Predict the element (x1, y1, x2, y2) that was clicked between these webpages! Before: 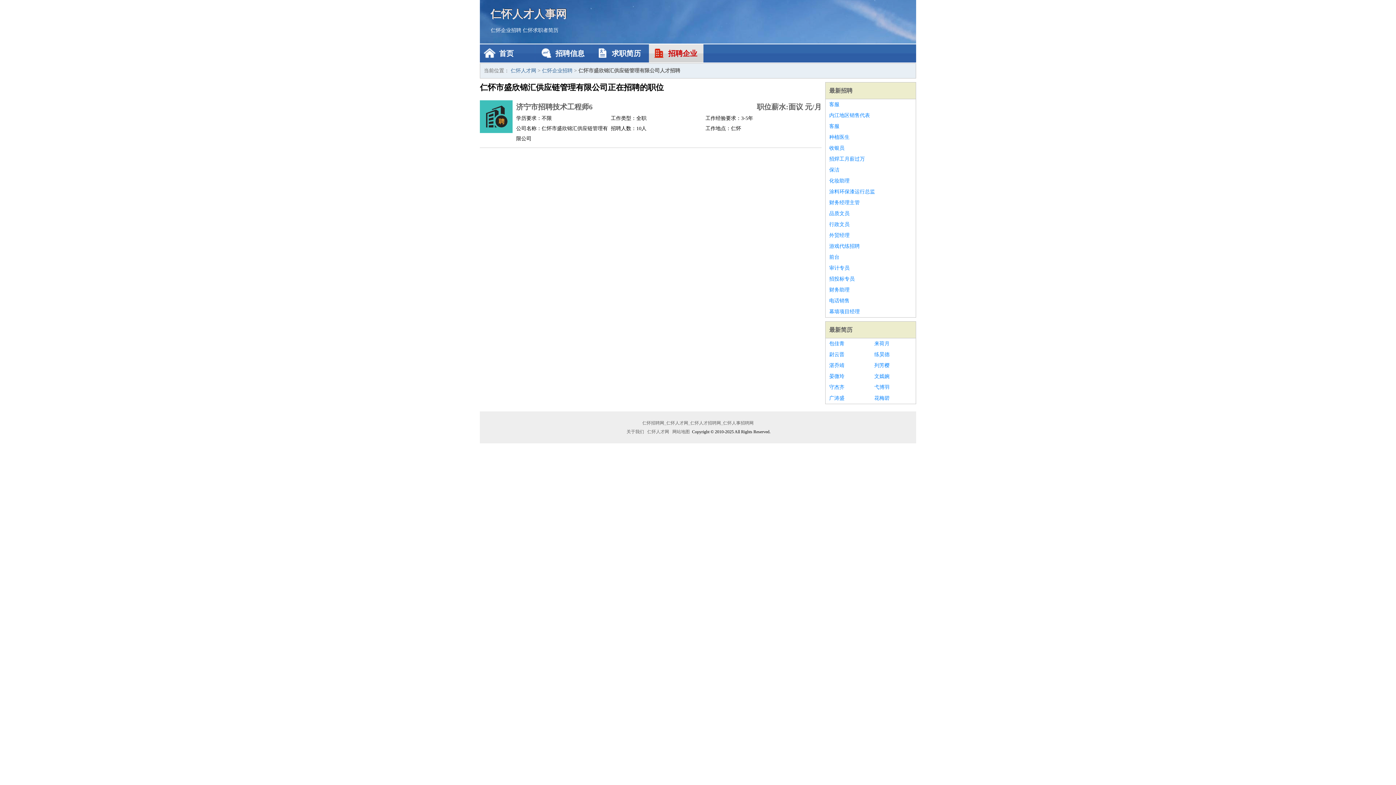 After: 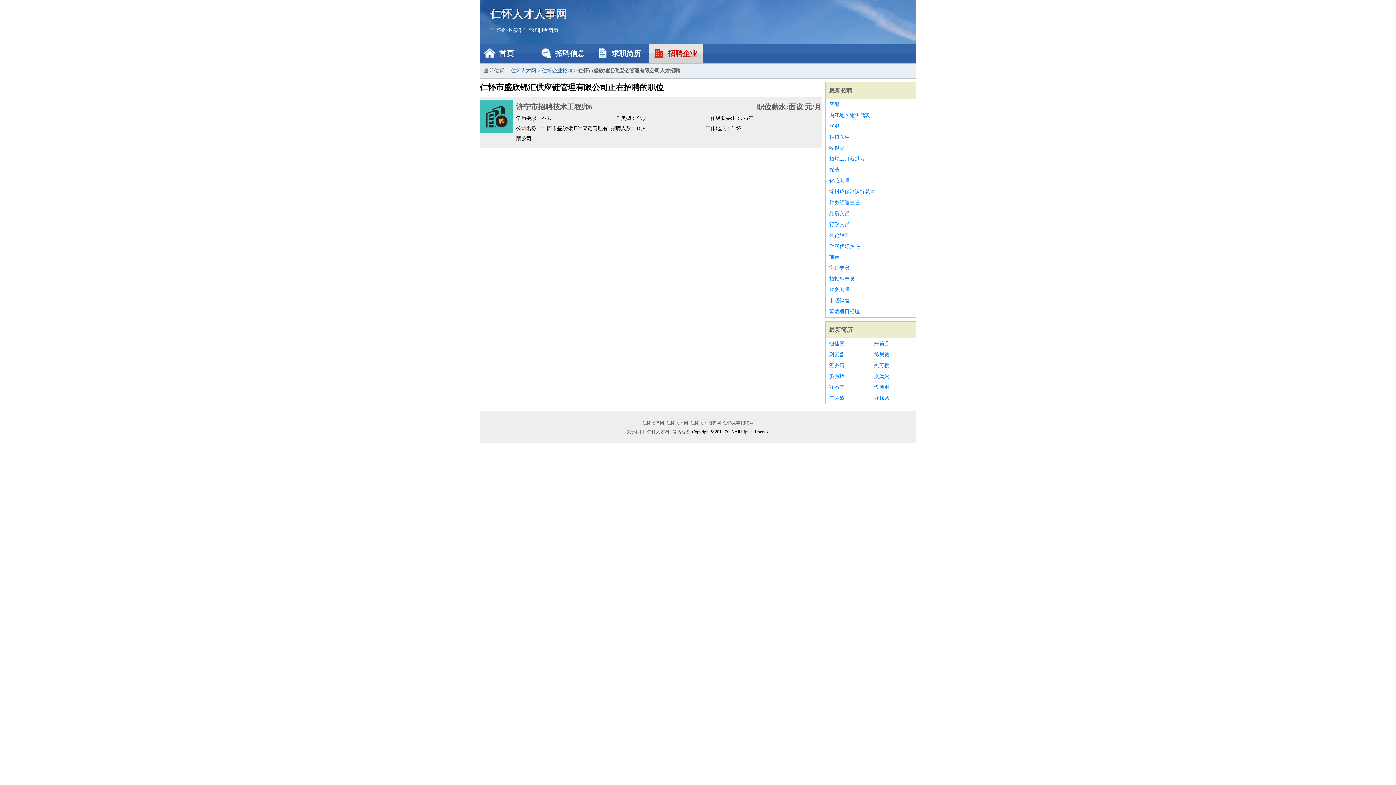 Action: bbox: (516, 100, 699, 113) label: 济宁市招聘技术工程师6